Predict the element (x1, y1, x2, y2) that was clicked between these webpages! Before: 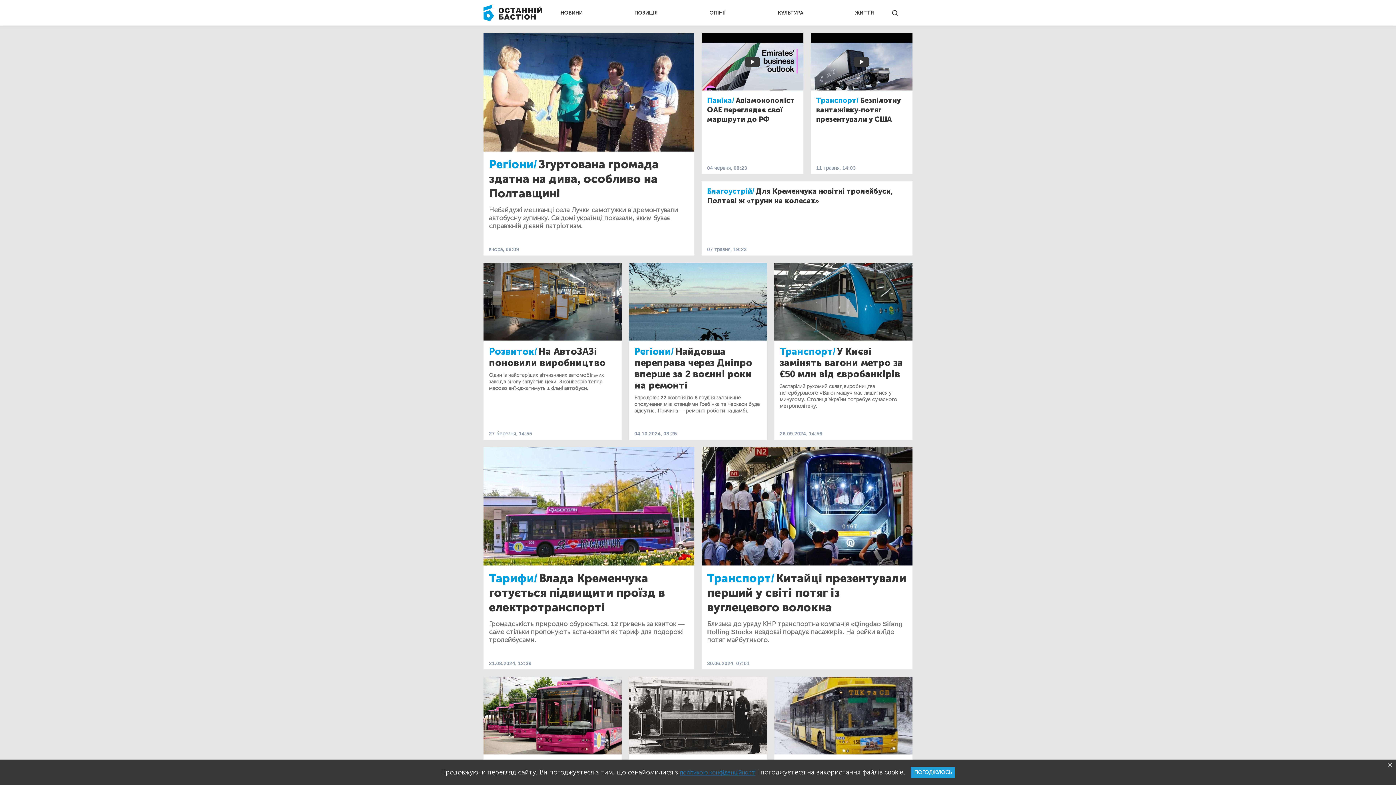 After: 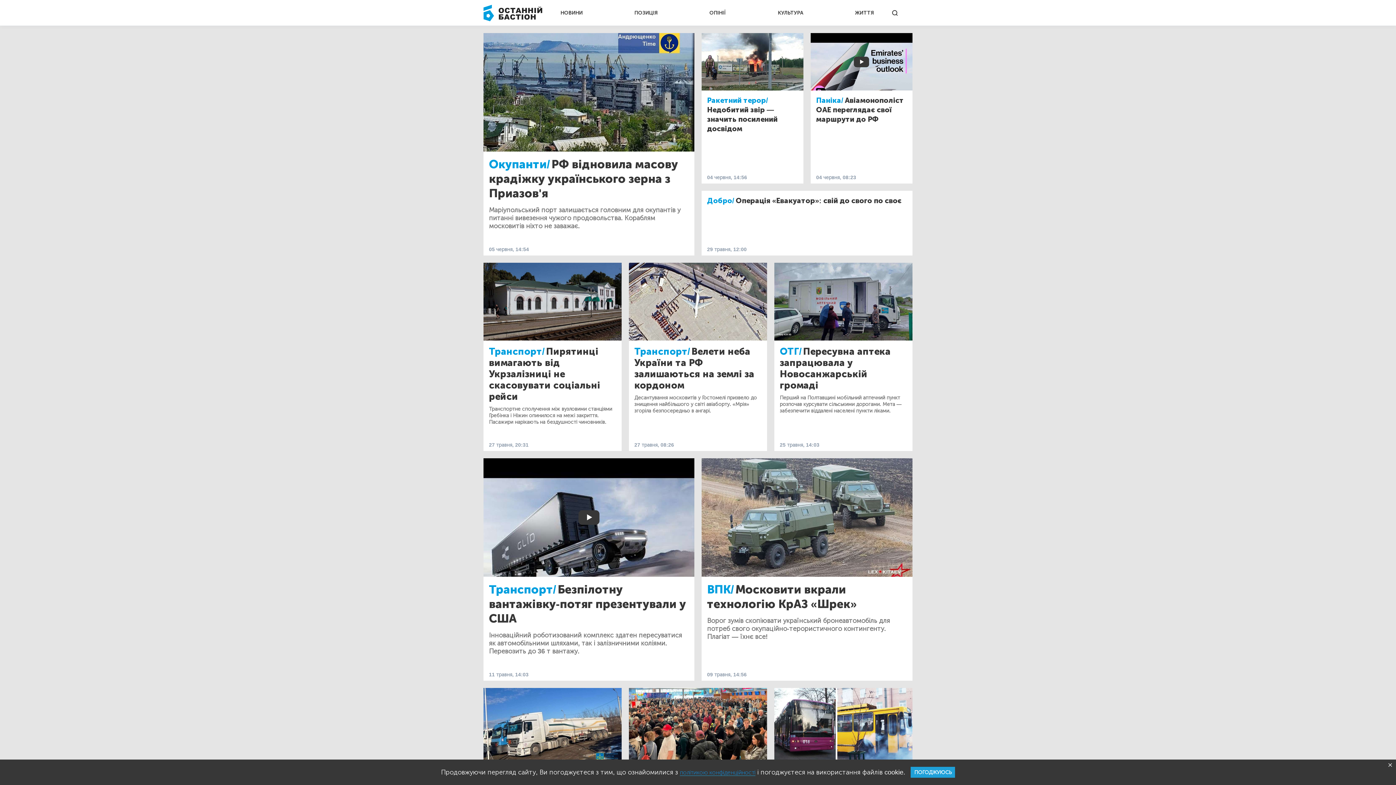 Action: label: Транспорт/ bbox: (816, 95, 858, 104)